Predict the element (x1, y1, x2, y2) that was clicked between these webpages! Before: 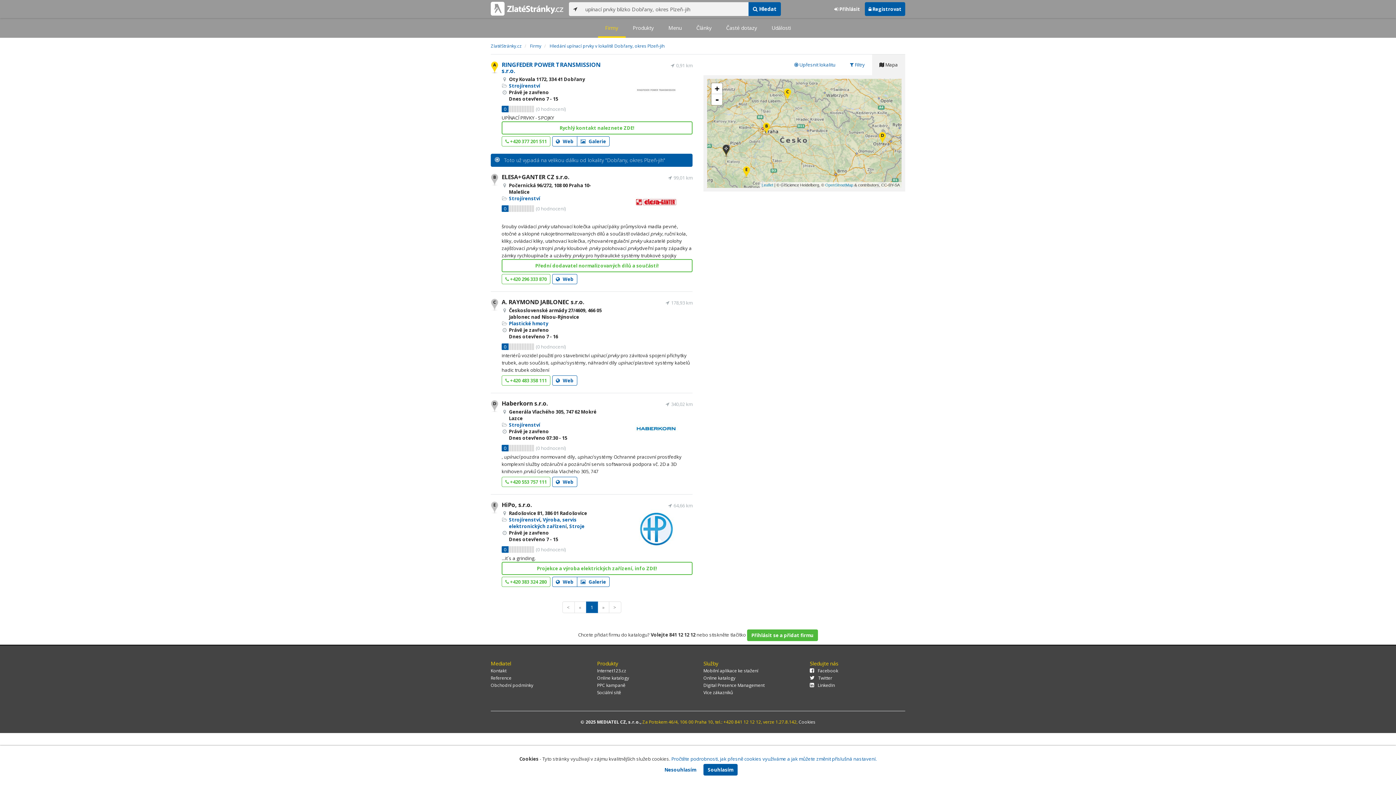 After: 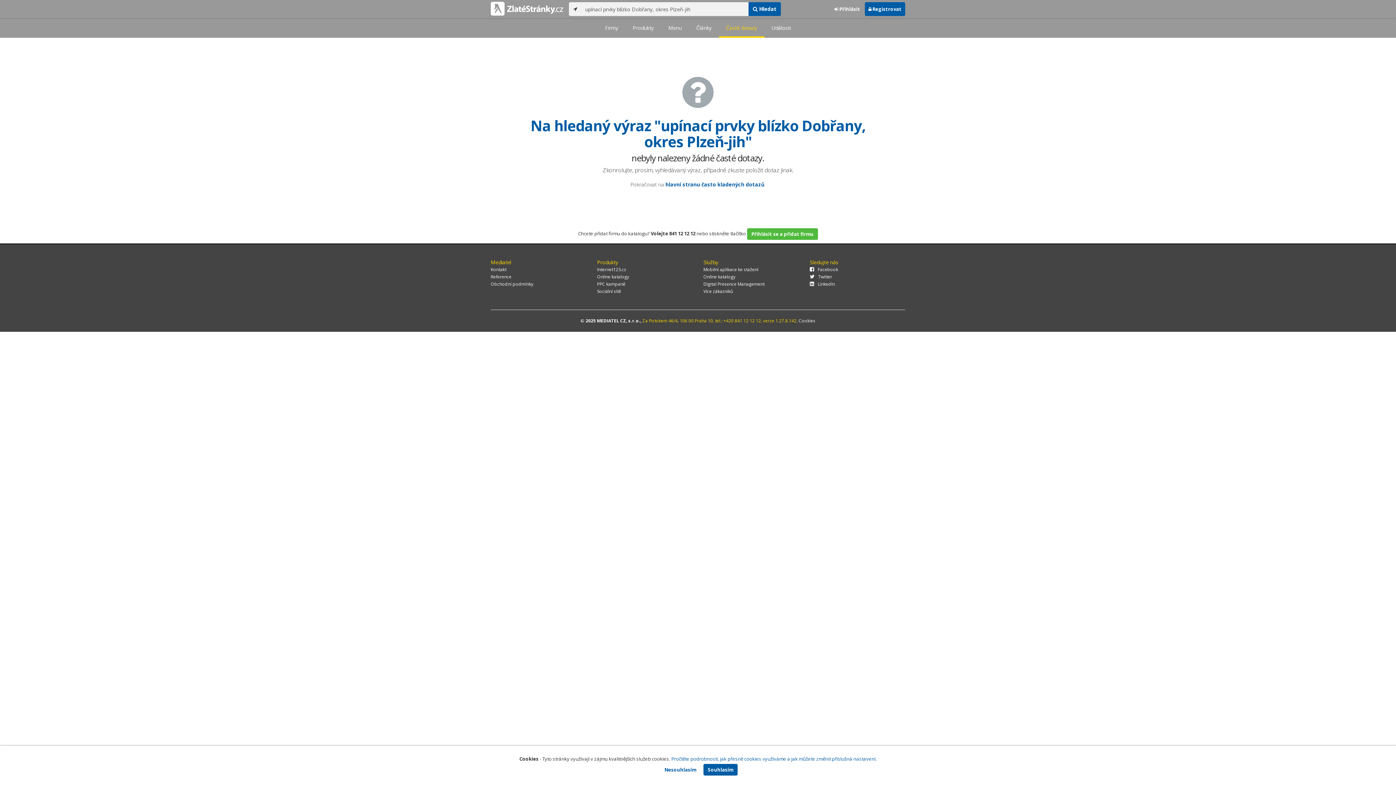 Action: bbox: (719, 18, 764, 37) label: Časté dotazy